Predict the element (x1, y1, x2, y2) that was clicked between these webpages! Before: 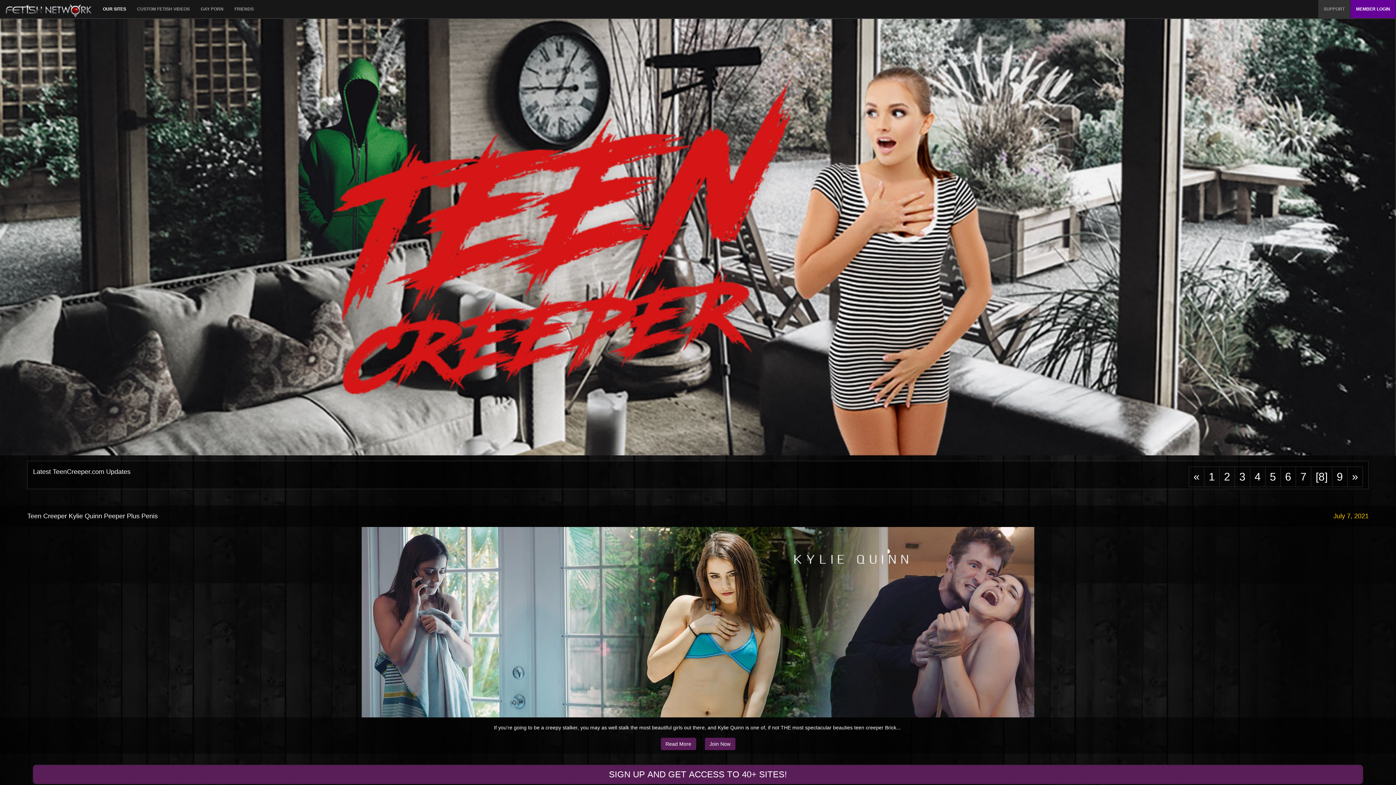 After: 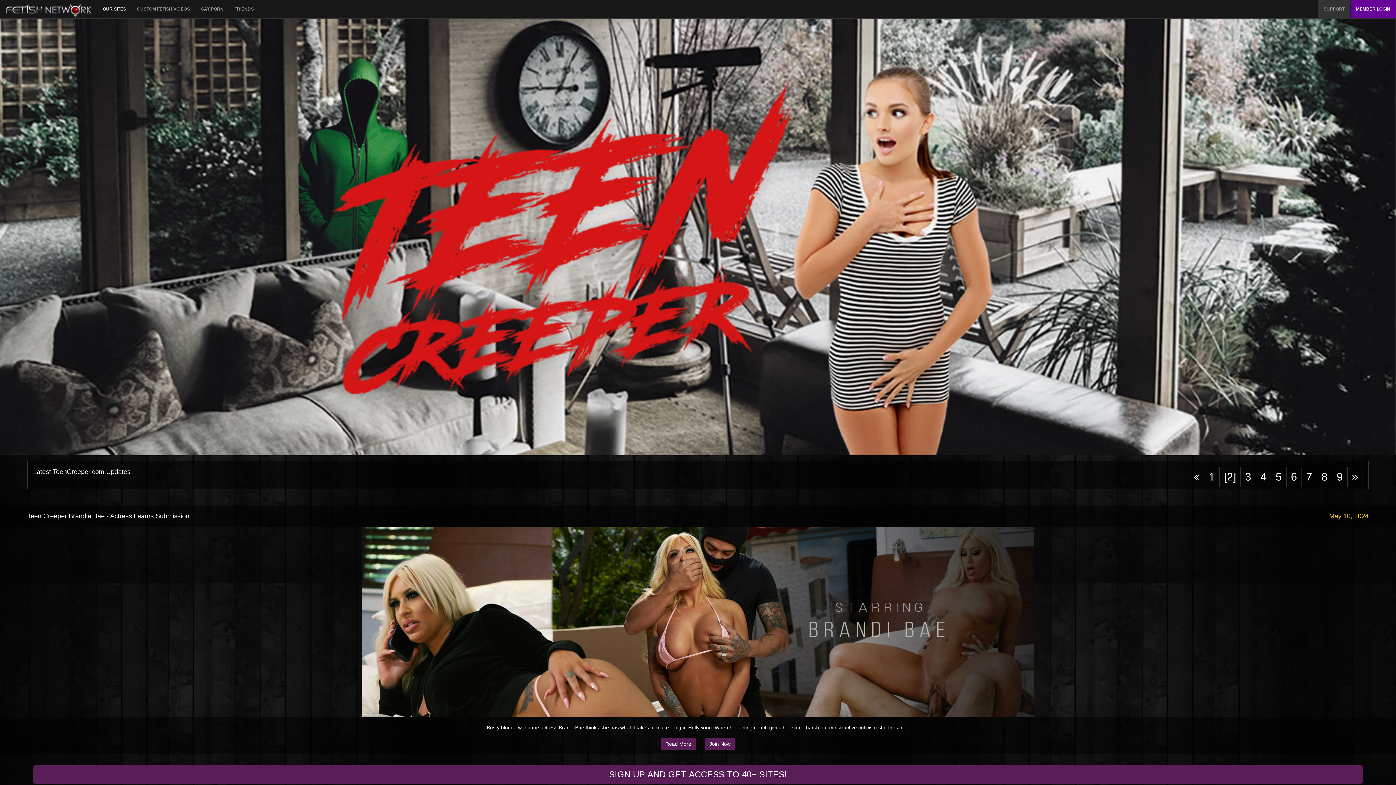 Action: label: 2 bbox: (1224, 470, 1230, 482)